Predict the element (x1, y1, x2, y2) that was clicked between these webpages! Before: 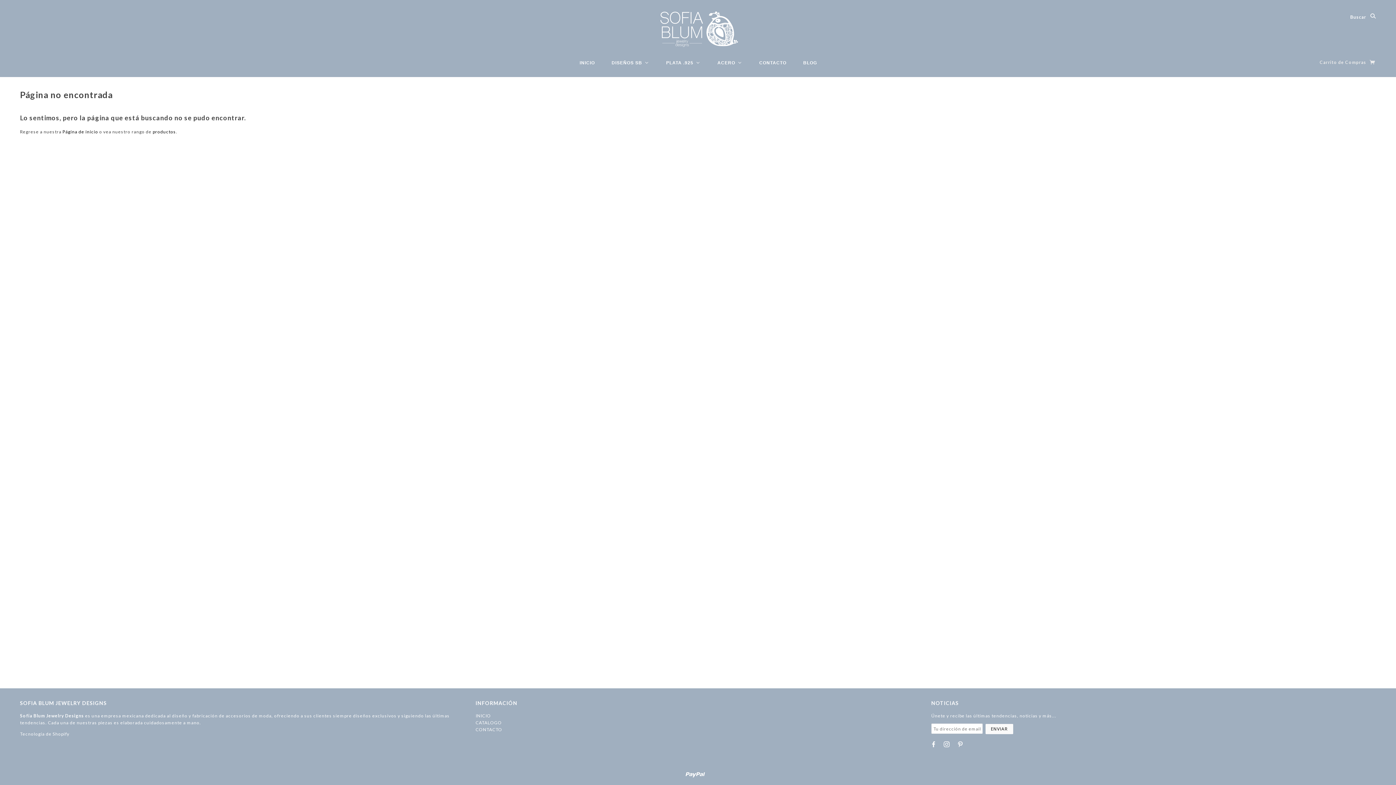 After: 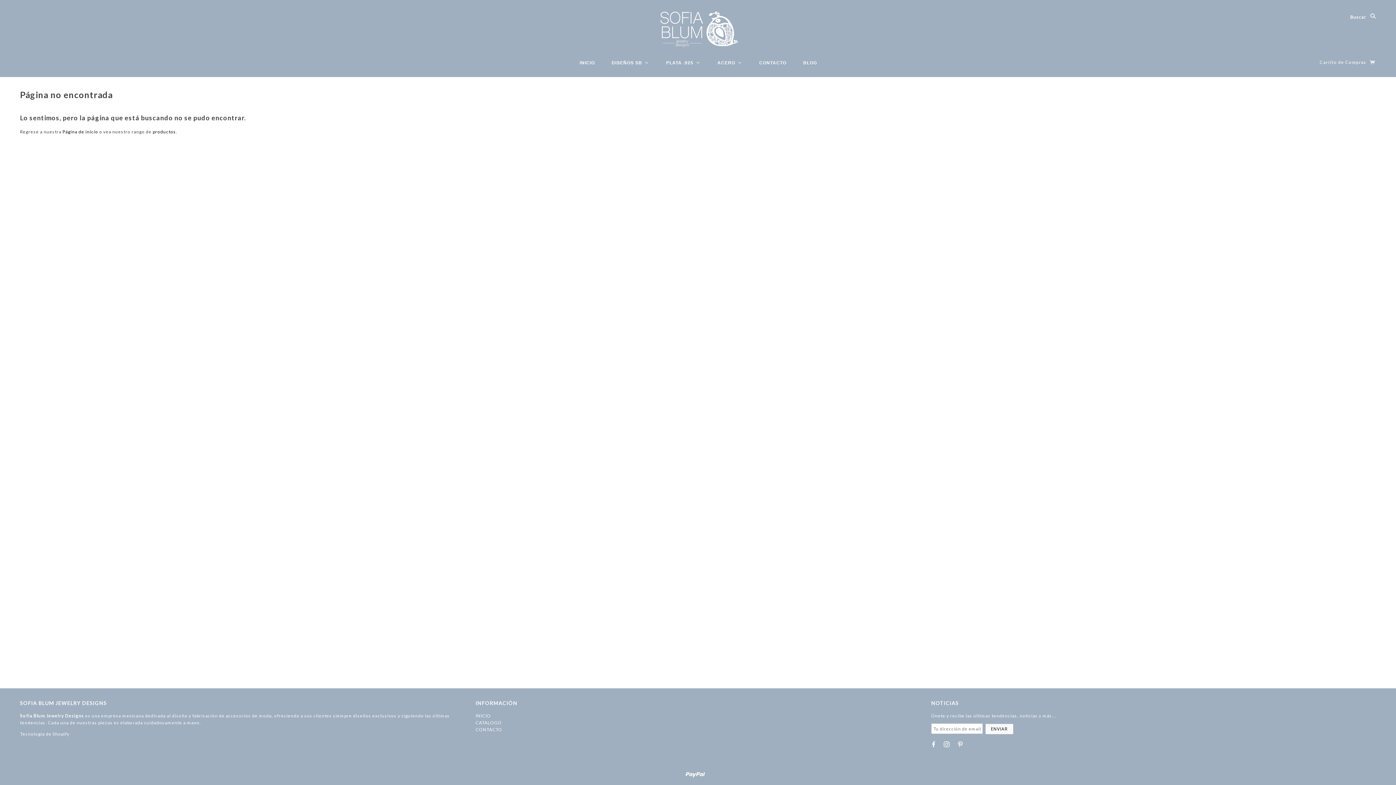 Action: bbox: (931, 741, 936, 749)